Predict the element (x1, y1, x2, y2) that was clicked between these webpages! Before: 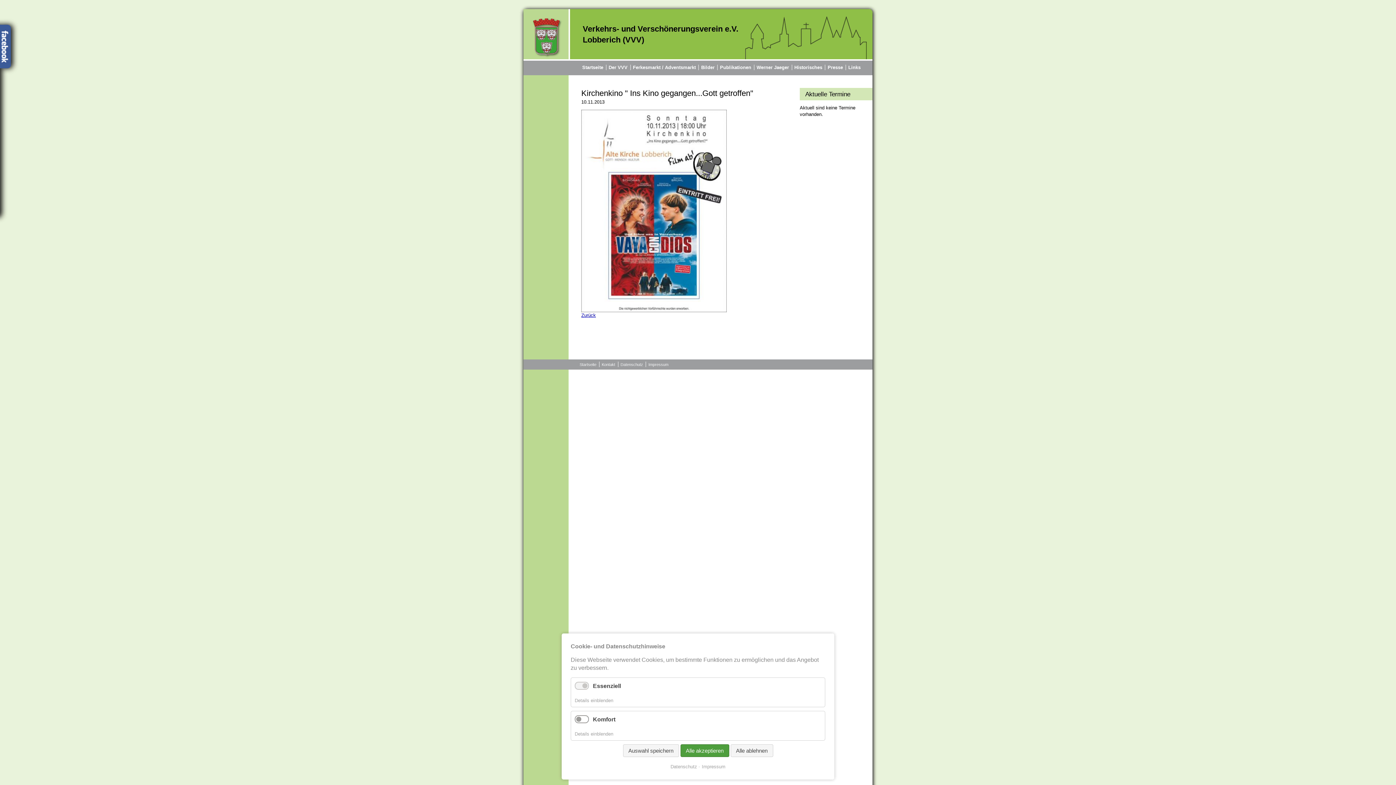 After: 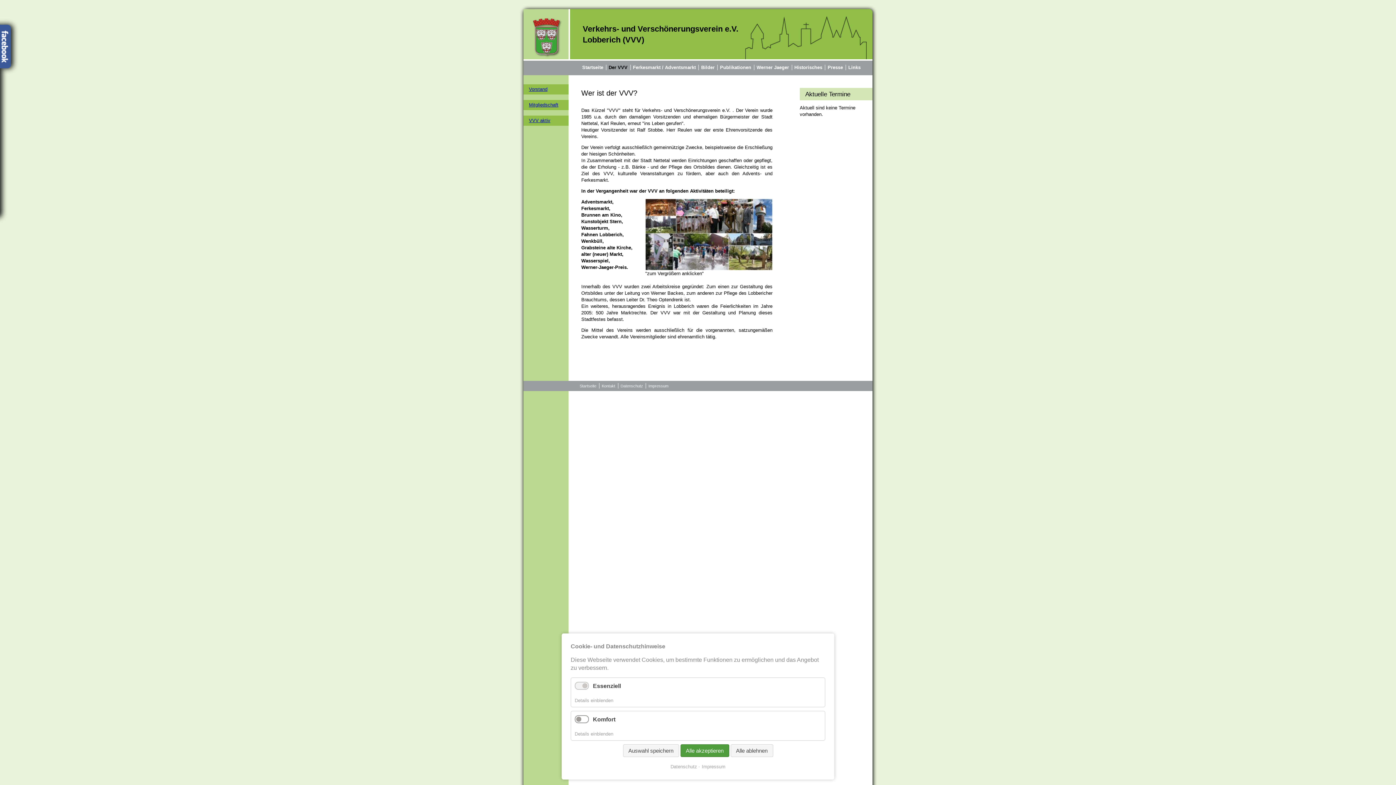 Action: label: Der VVV bbox: (608, 64, 627, 70)